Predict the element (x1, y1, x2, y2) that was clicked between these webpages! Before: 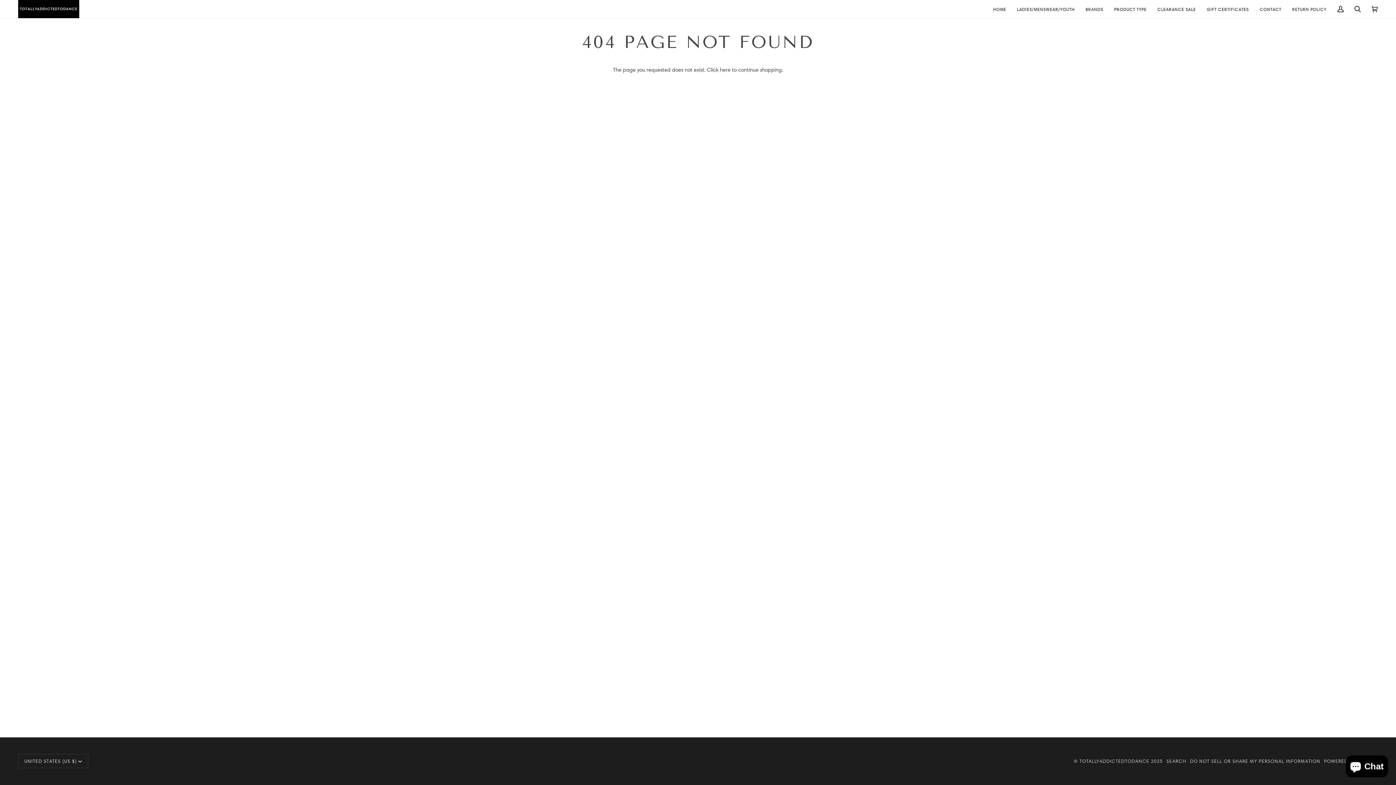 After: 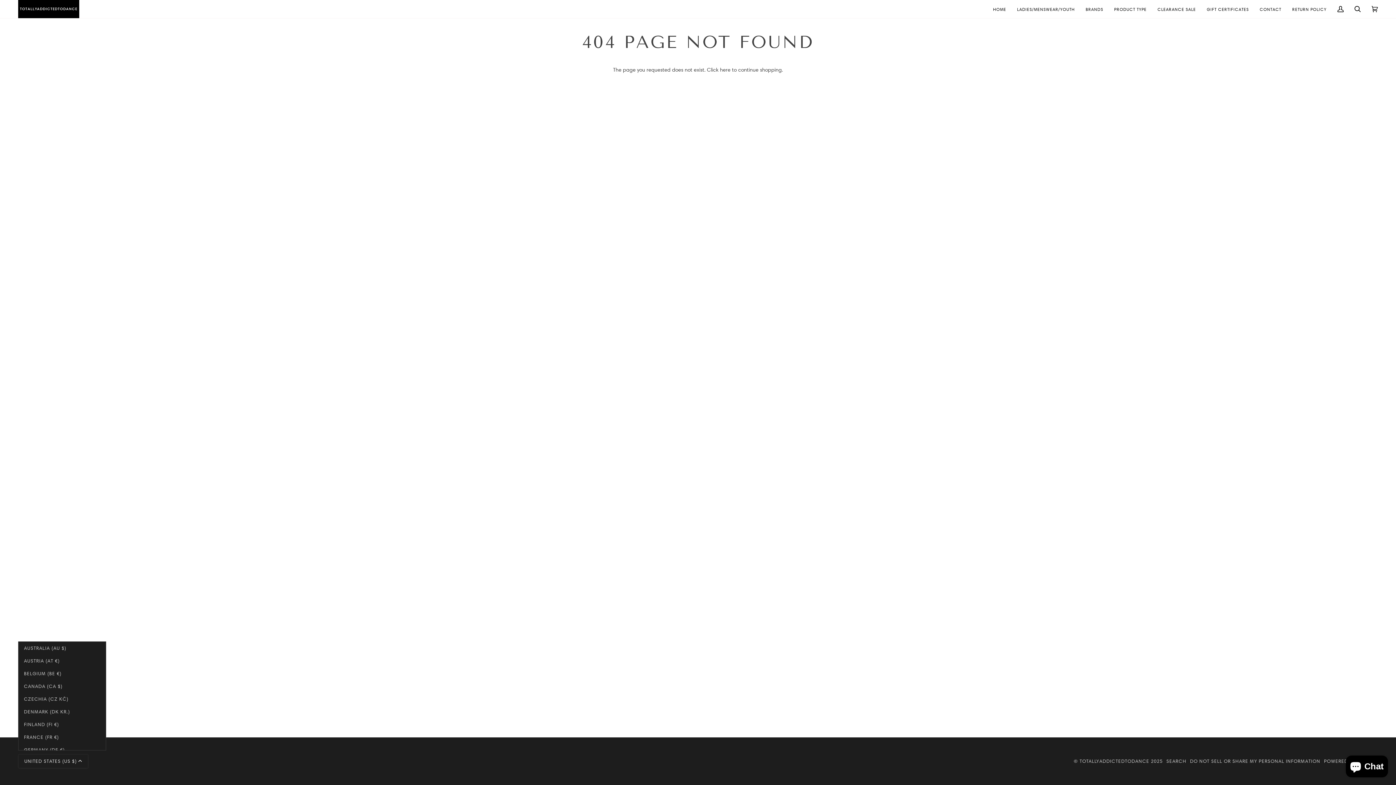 Action: label: UNITED STATES (US $) bbox: (18, 754, 88, 768)